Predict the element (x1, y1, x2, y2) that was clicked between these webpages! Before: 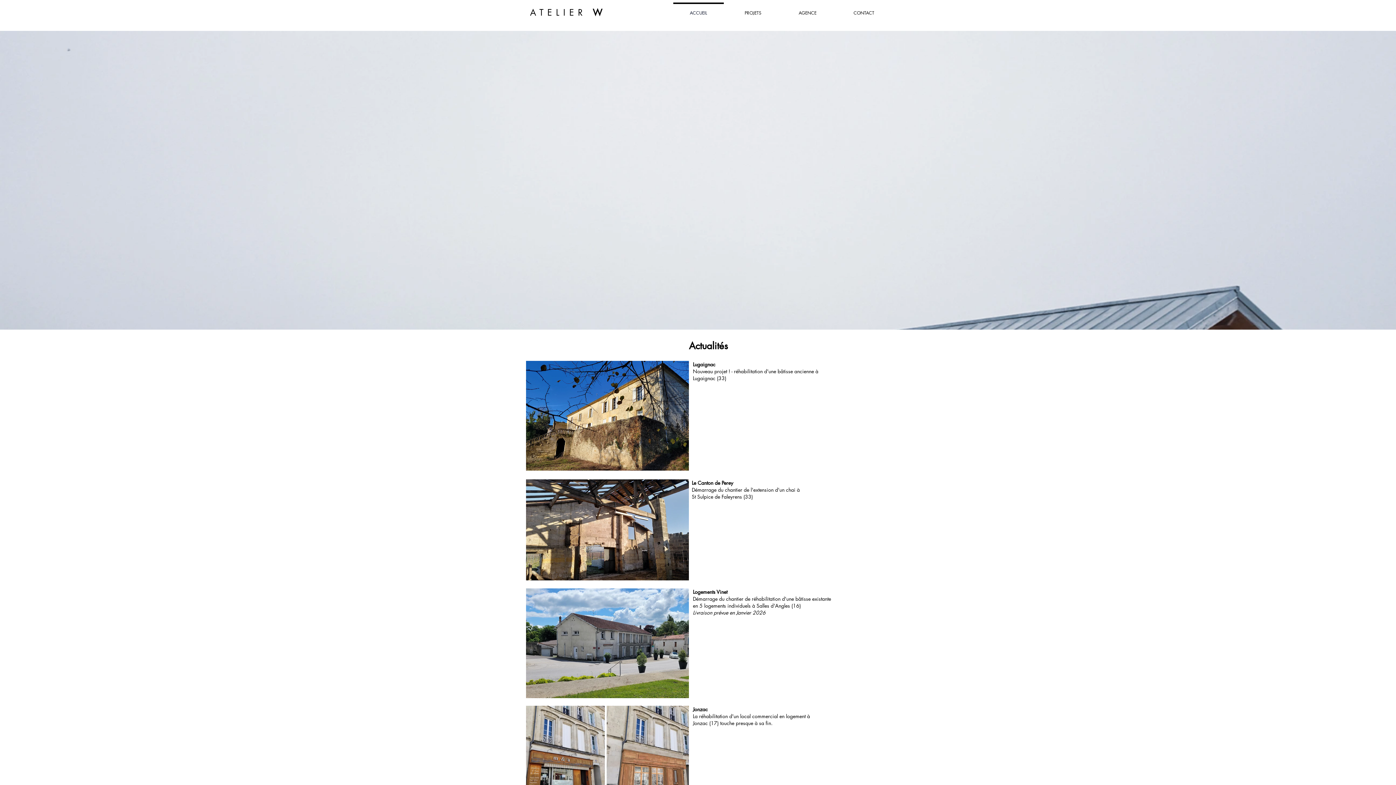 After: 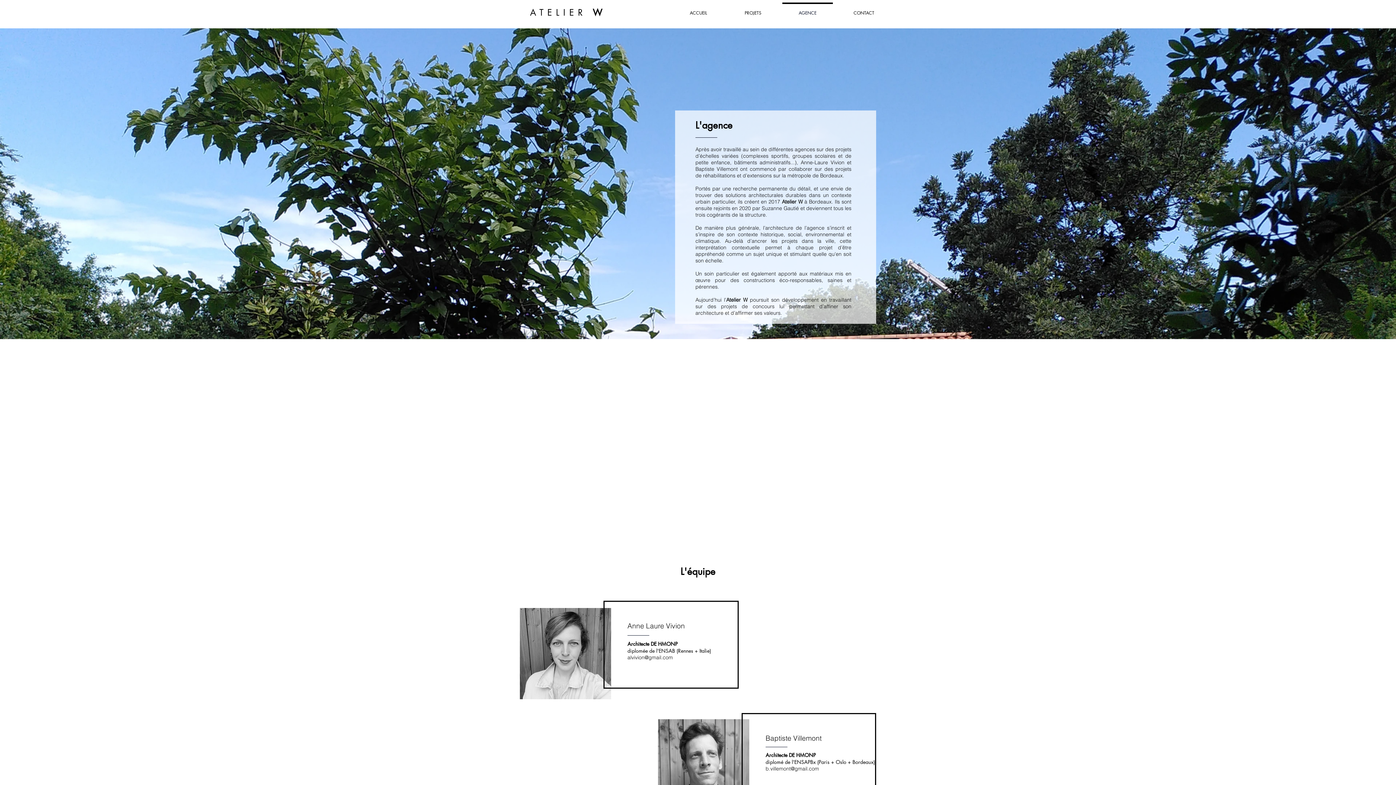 Action: label: AGENCE bbox: (780, 2, 835, 17)